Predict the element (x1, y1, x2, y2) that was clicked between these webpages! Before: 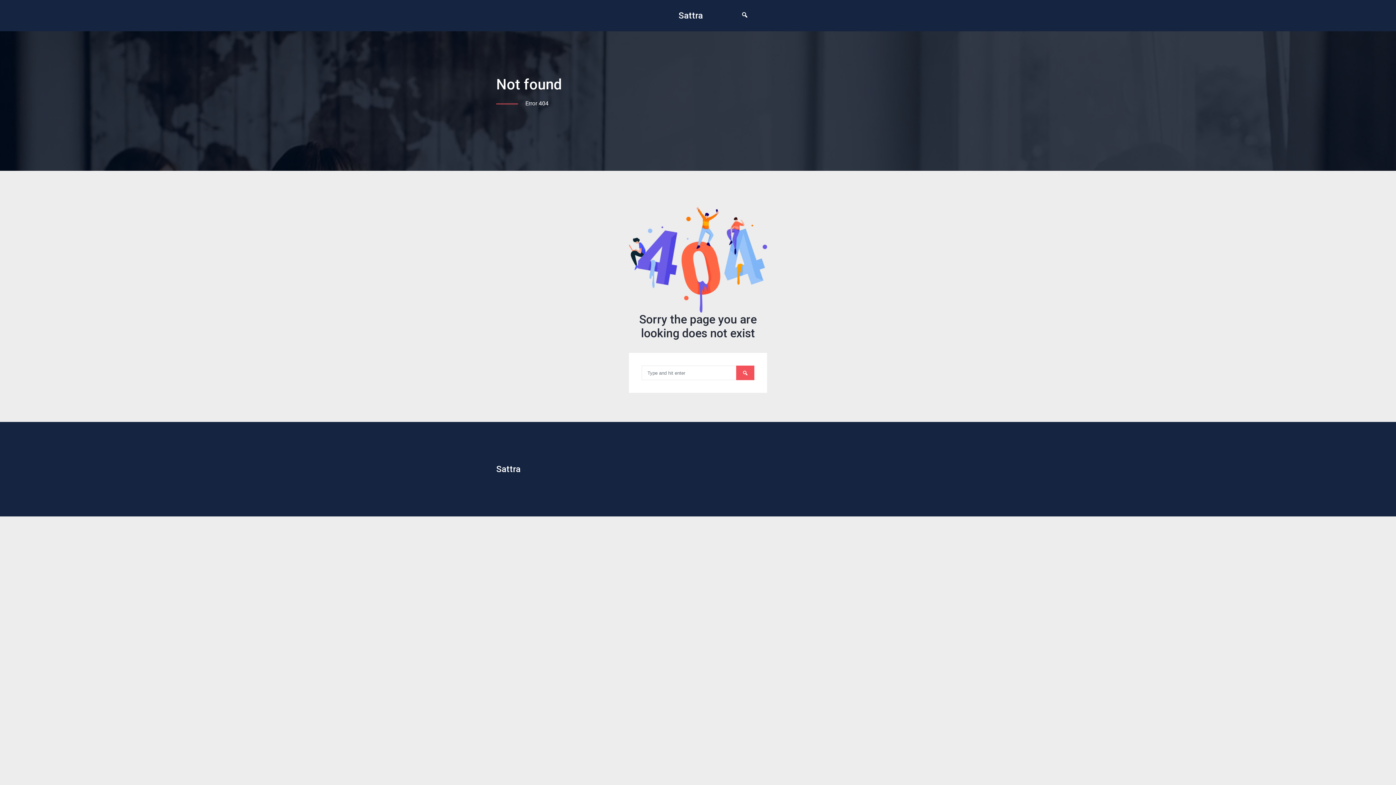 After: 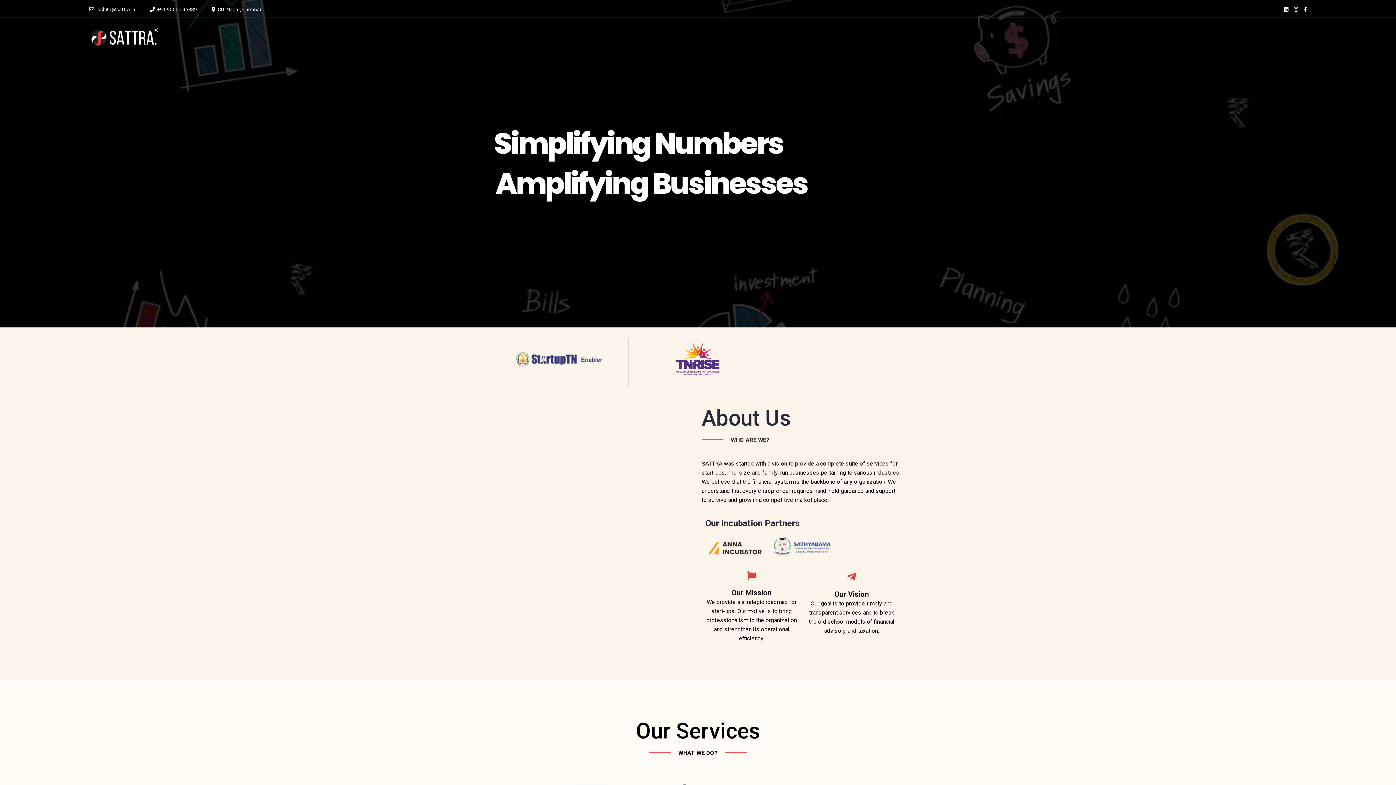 Action: label: Sattra bbox: (678, 10, 703, 20)